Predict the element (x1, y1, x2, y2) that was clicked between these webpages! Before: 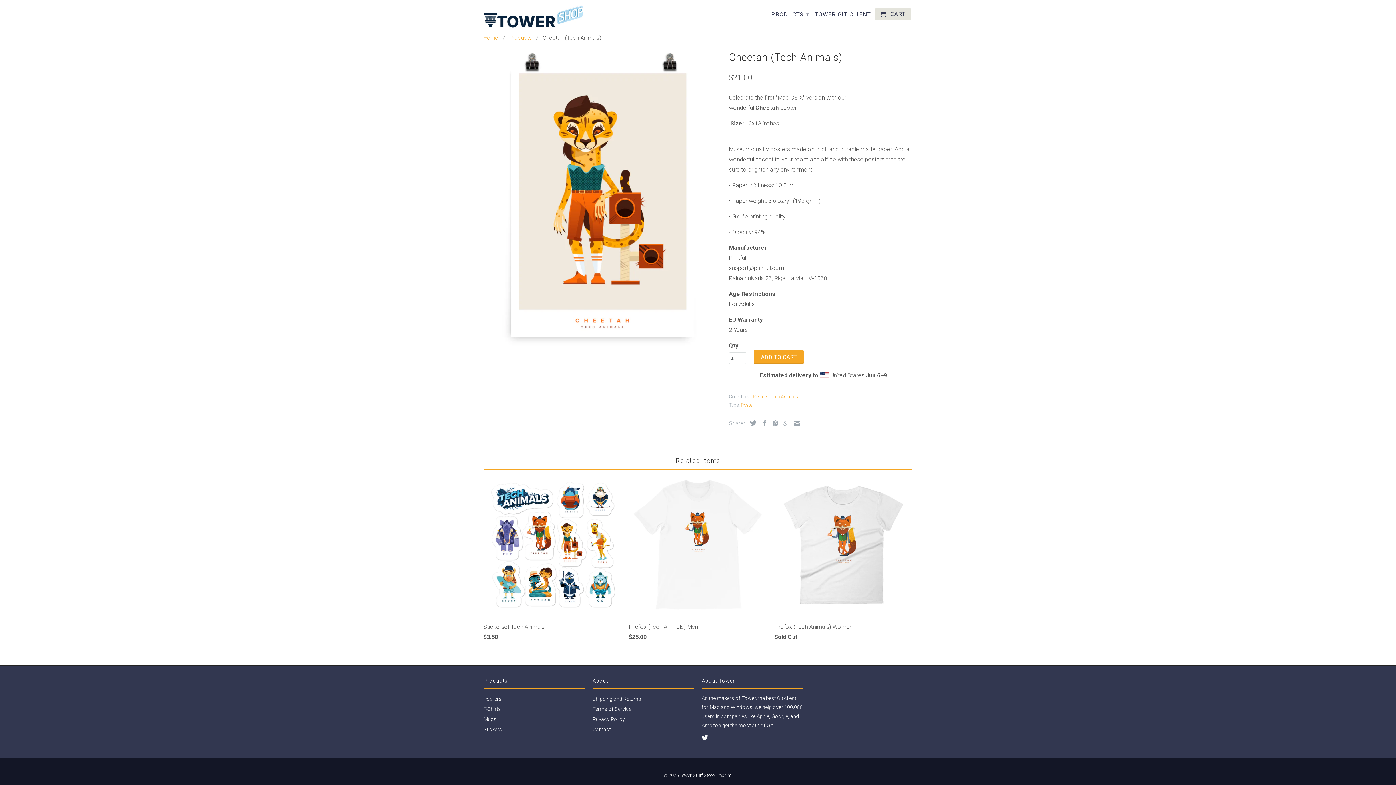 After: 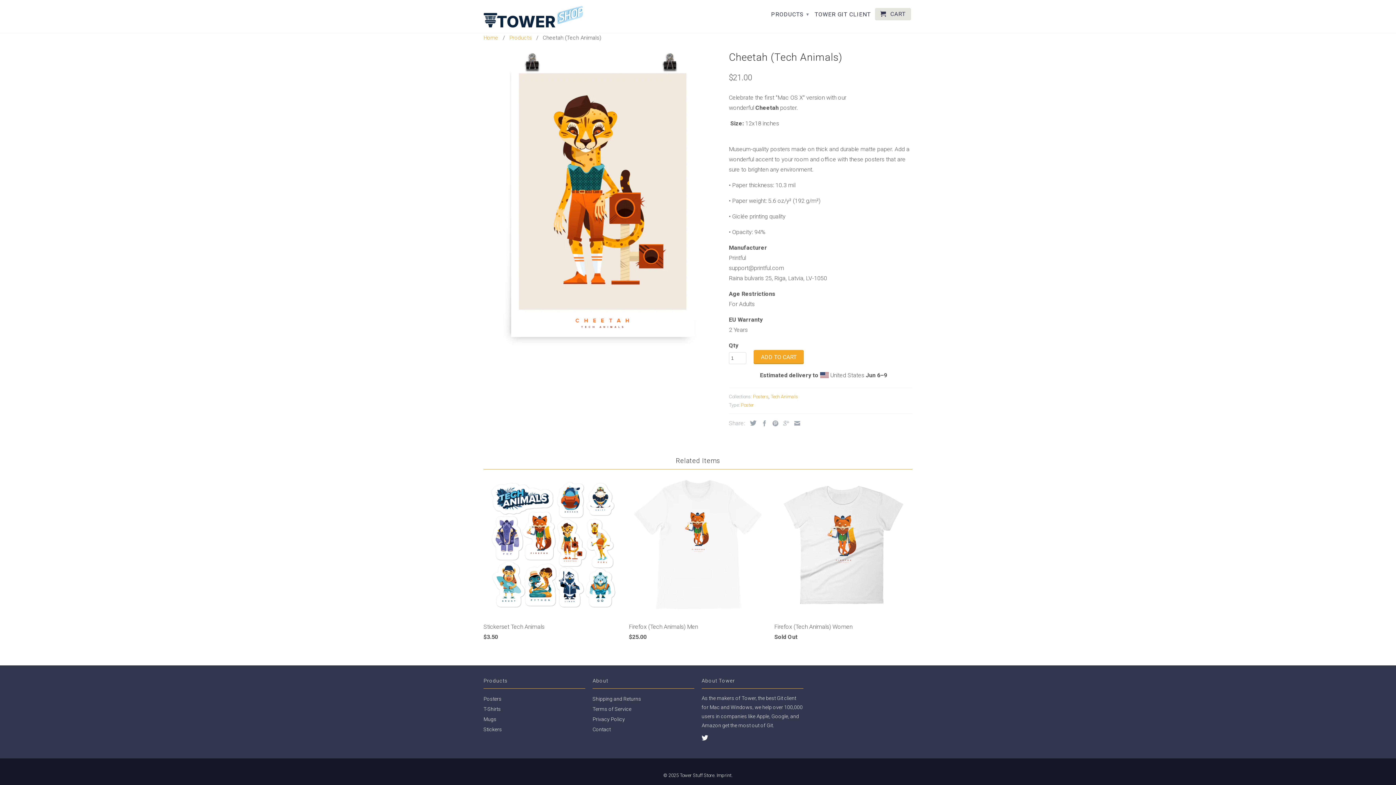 Action: bbox: (716, 773, 732, 778) label: Imprint.